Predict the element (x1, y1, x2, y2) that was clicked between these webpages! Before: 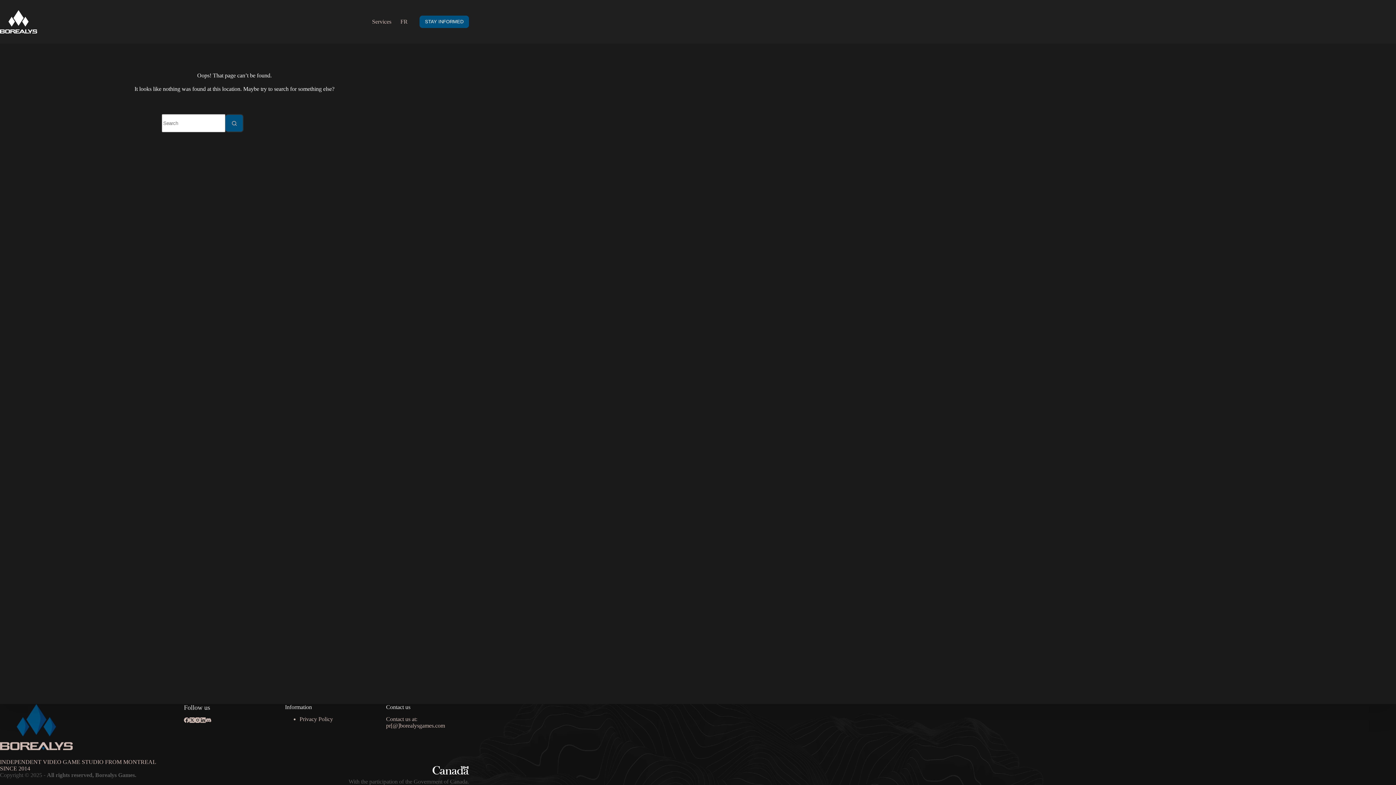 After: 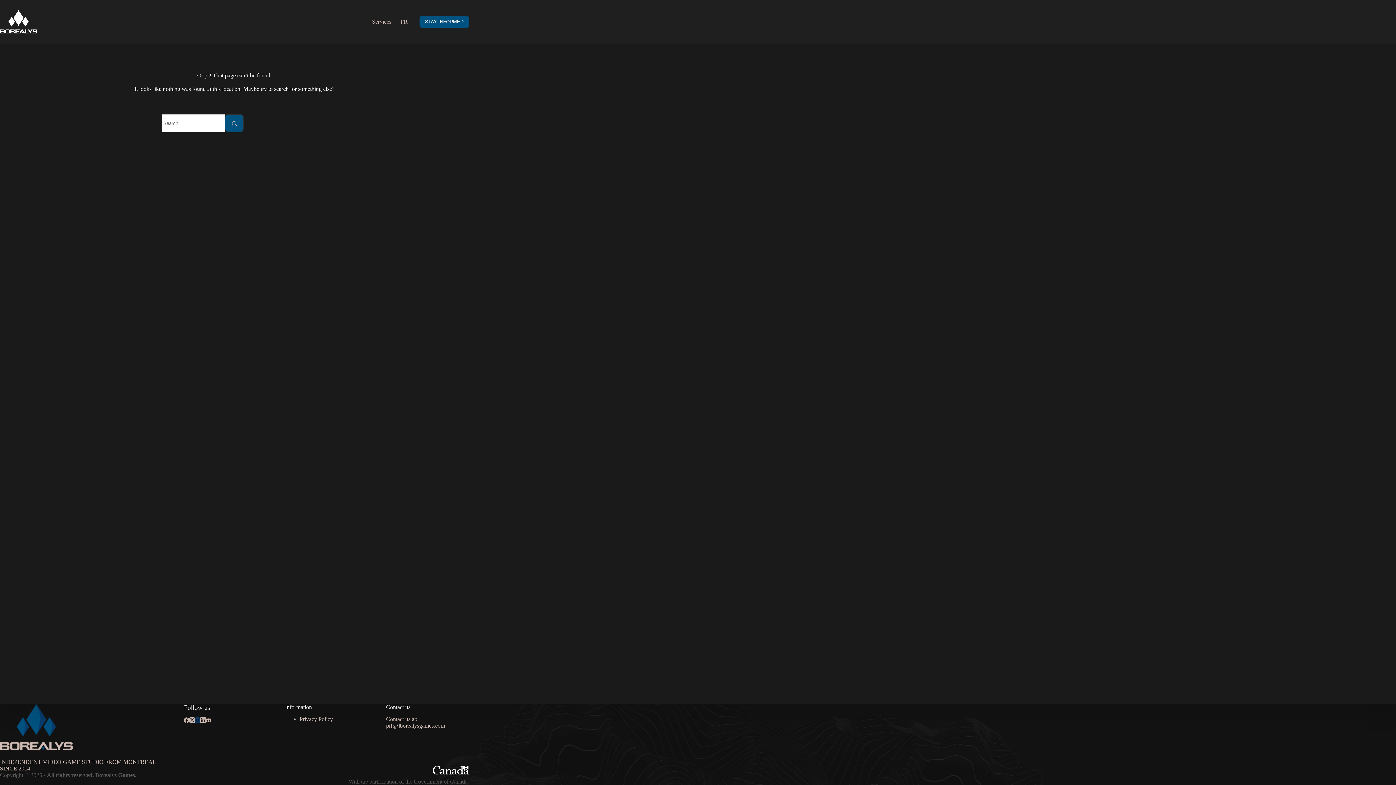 Action: bbox: (194, 717, 200, 723) label: Instagram